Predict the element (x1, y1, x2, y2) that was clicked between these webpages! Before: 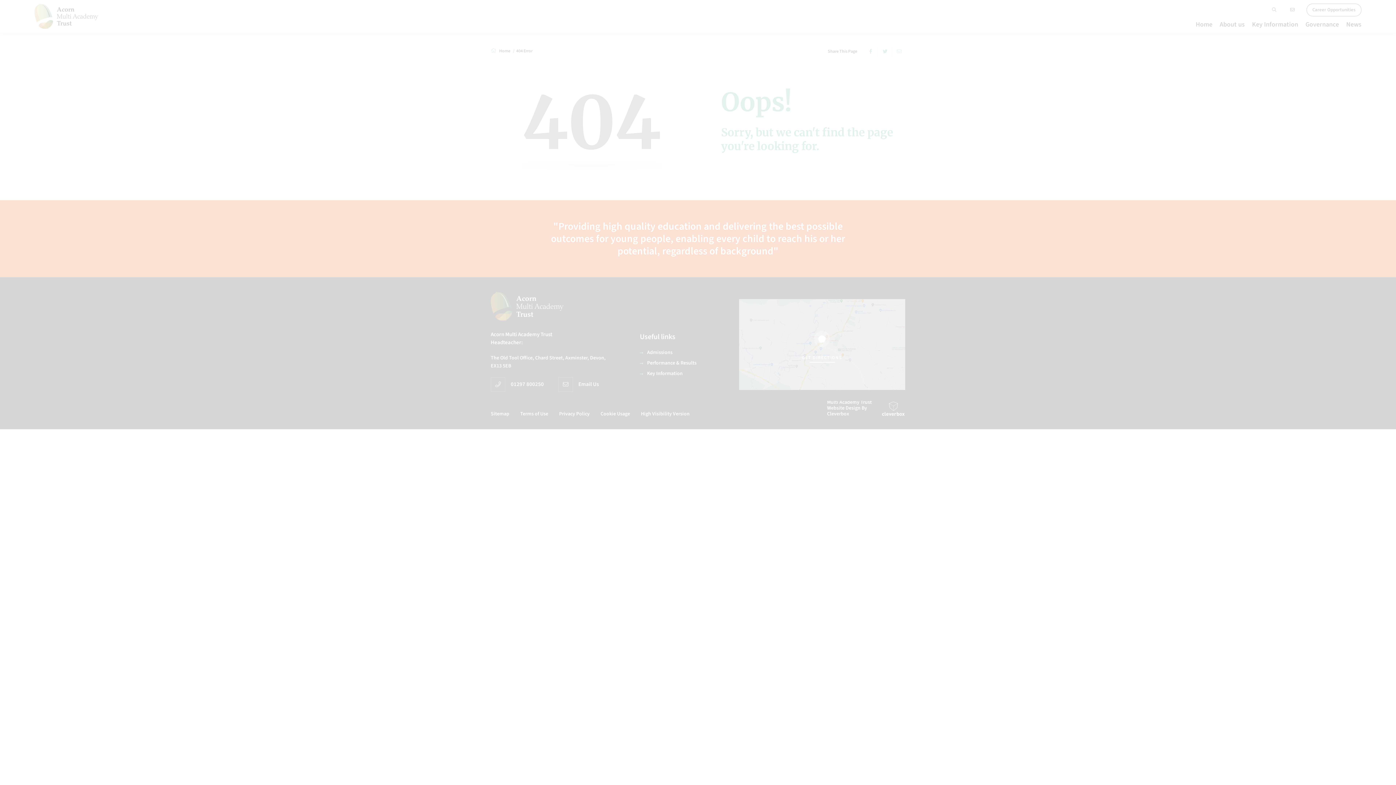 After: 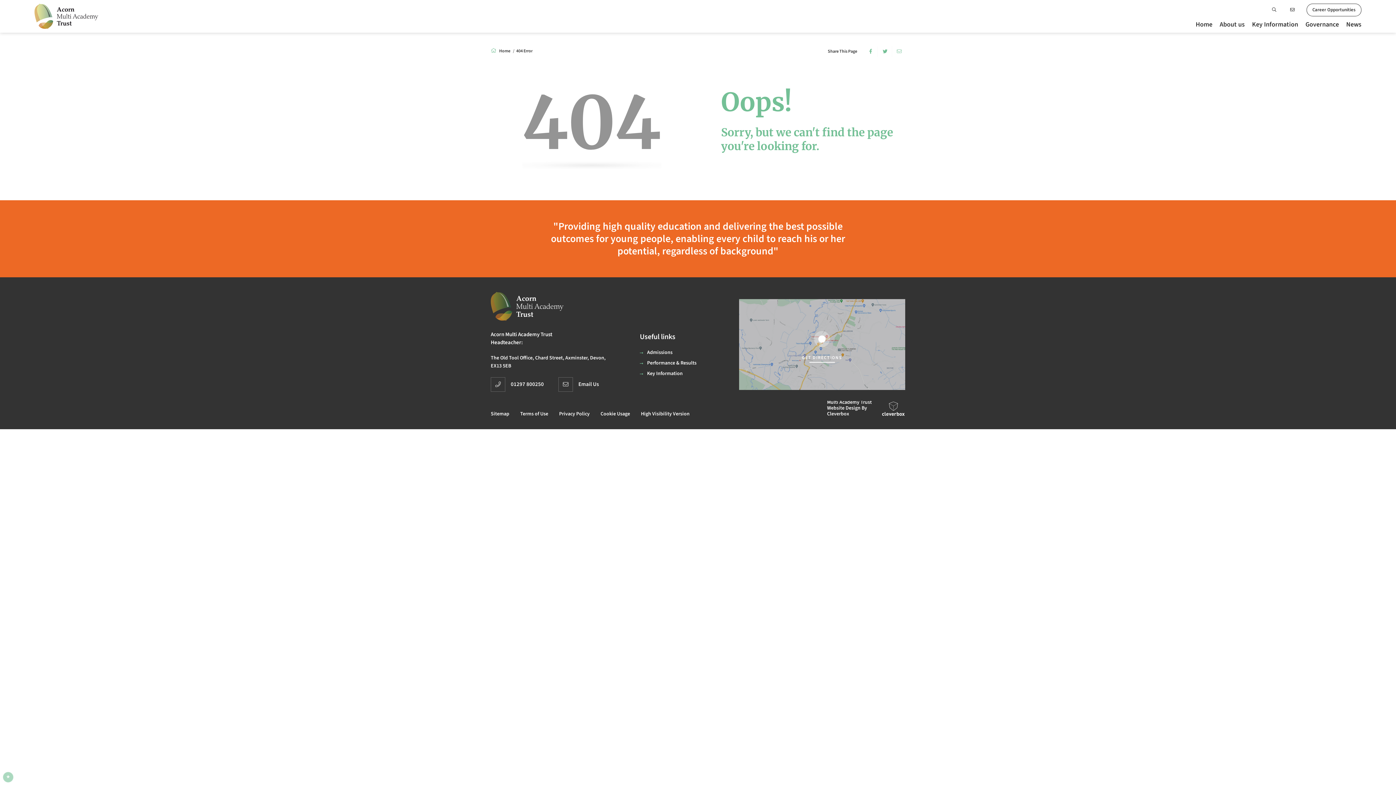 Action: bbox: (46, 725, 110, 739) label: ALLOW ALL COOKIES